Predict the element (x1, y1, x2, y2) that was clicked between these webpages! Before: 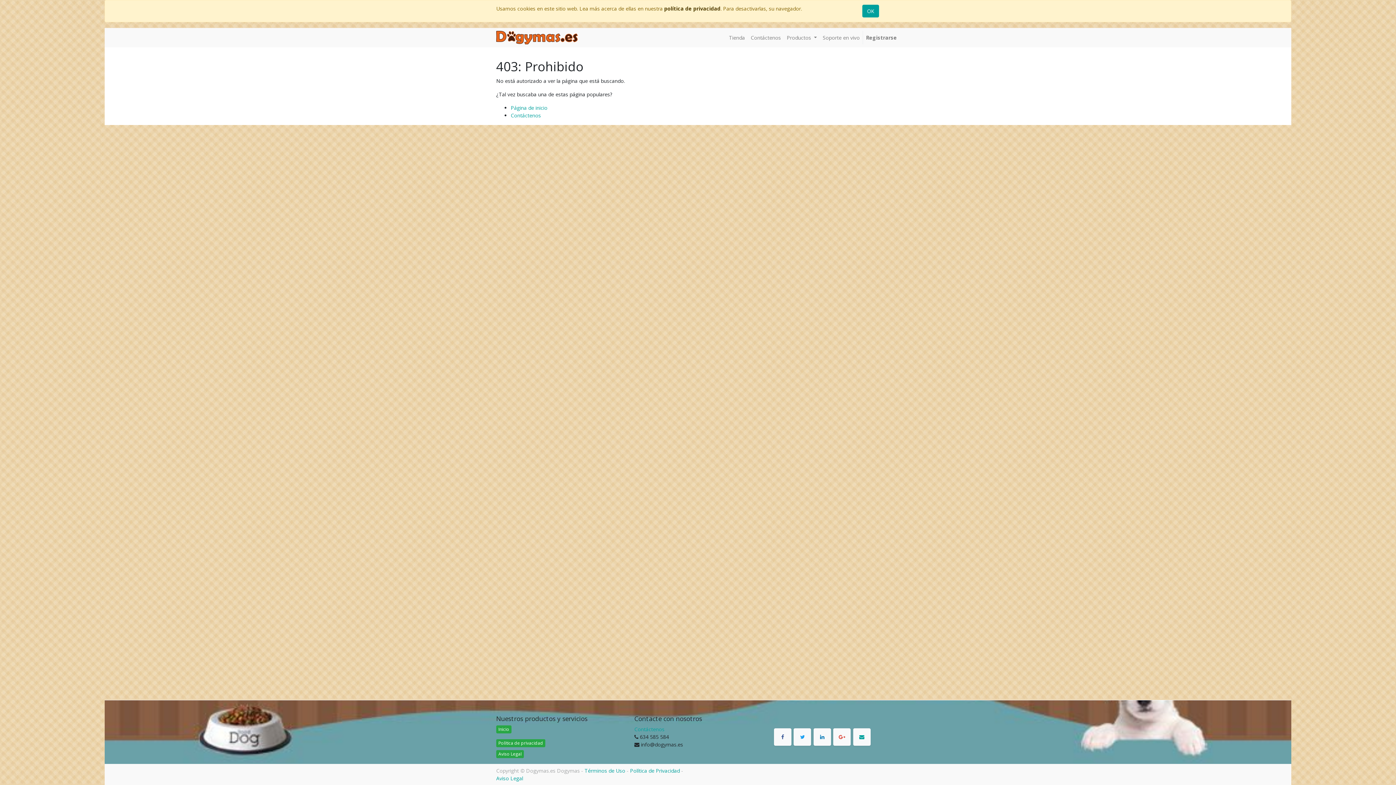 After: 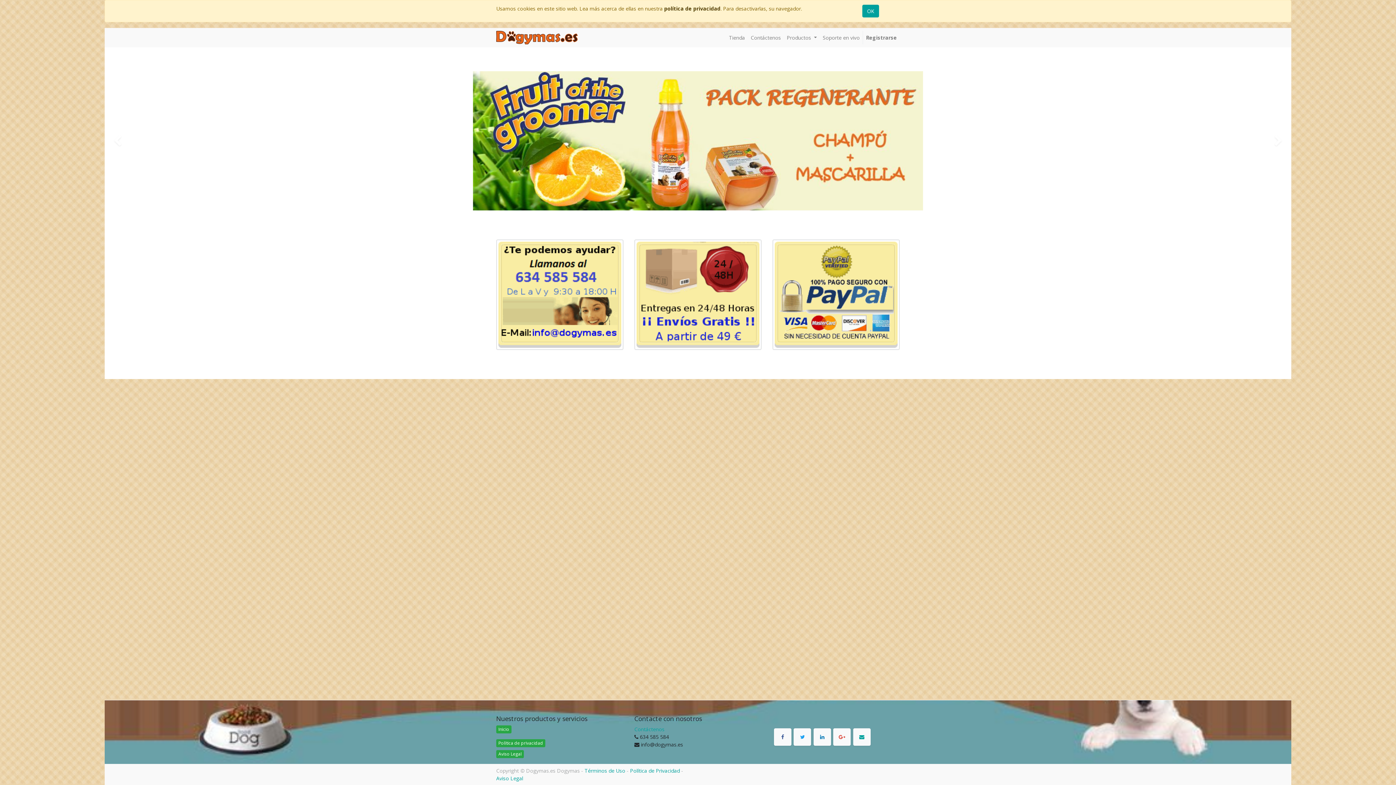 Action: label: Inicio bbox: (496, 725, 511, 733)